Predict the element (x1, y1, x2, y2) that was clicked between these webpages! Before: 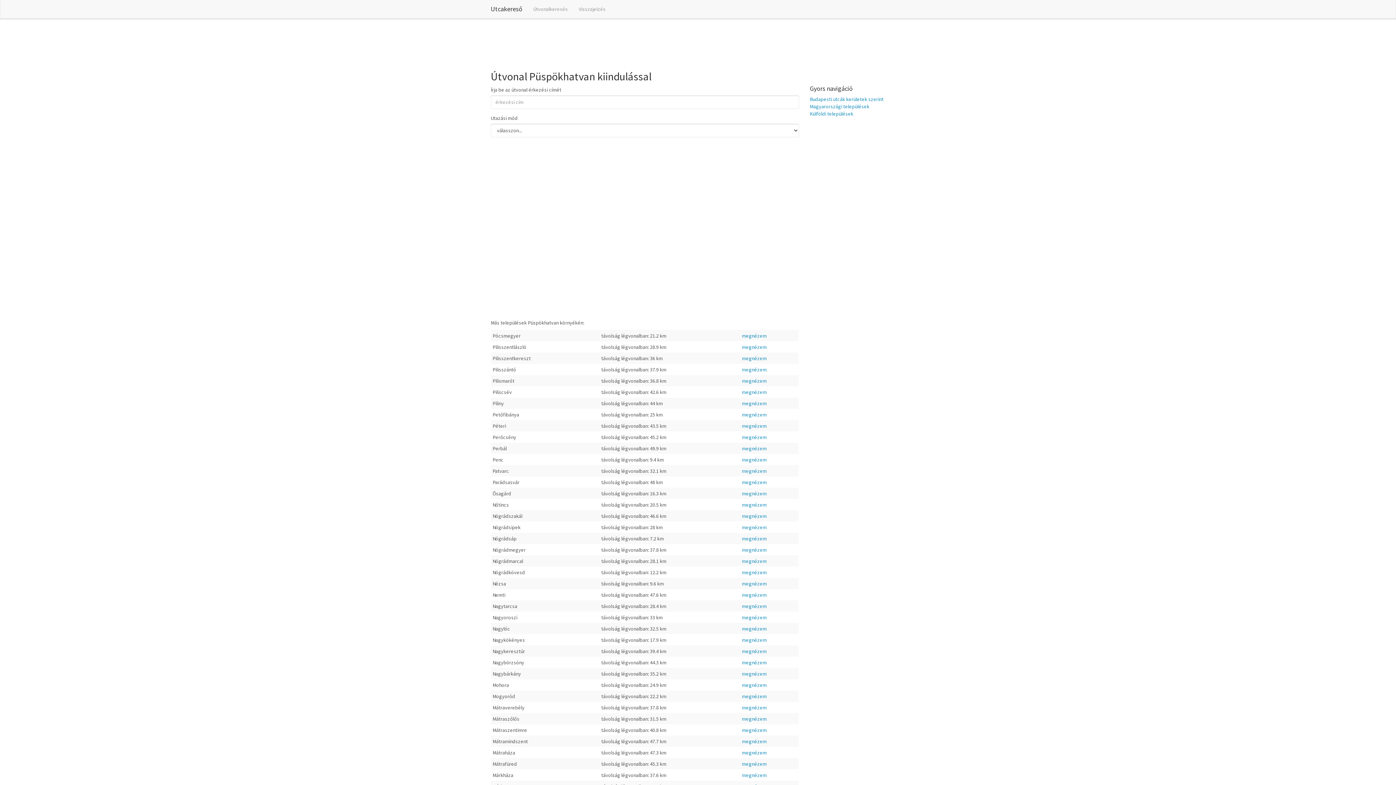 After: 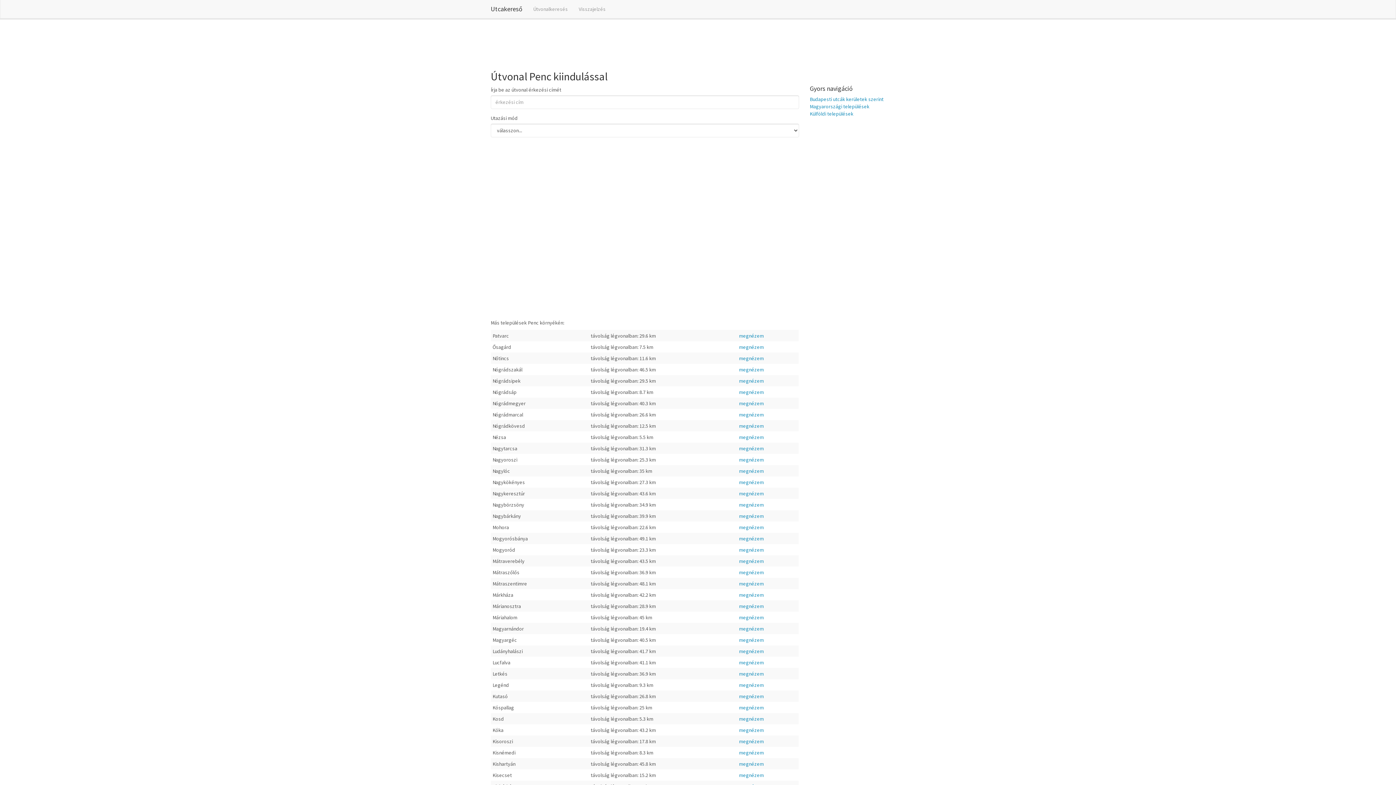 Action: label: megnézem bbox: (742, 456, 766, 463)